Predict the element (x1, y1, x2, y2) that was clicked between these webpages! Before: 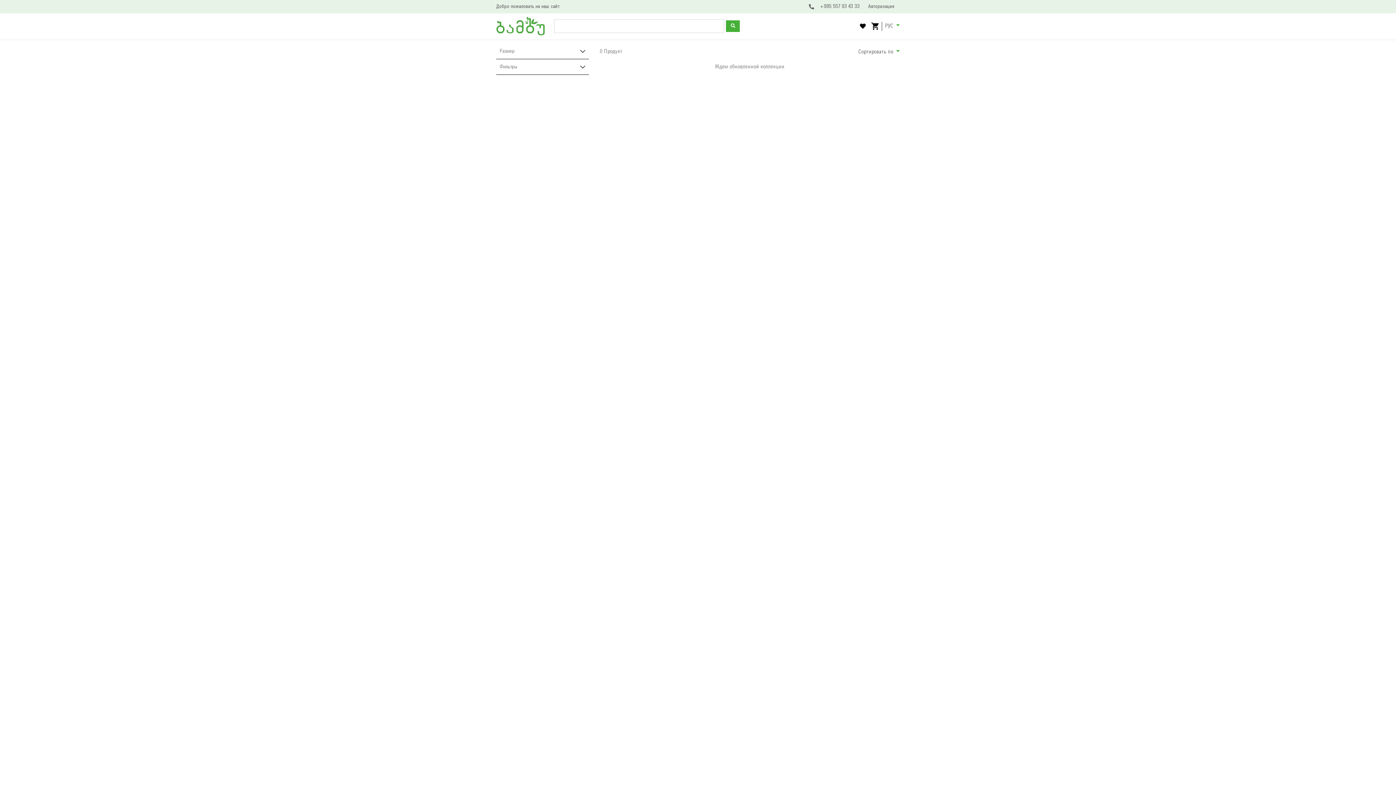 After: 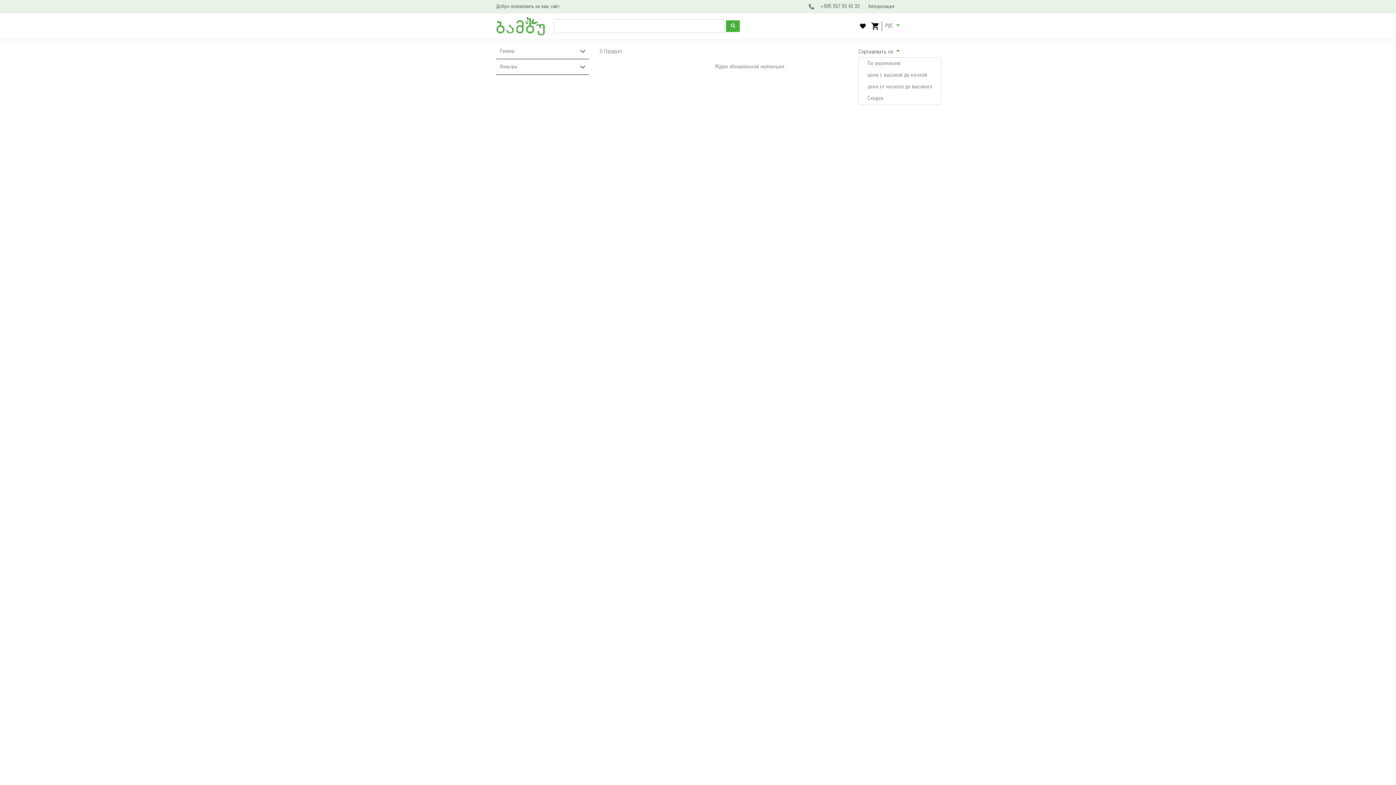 Action: bbox: (858, 47, 900, 56) label: Сортировать по 